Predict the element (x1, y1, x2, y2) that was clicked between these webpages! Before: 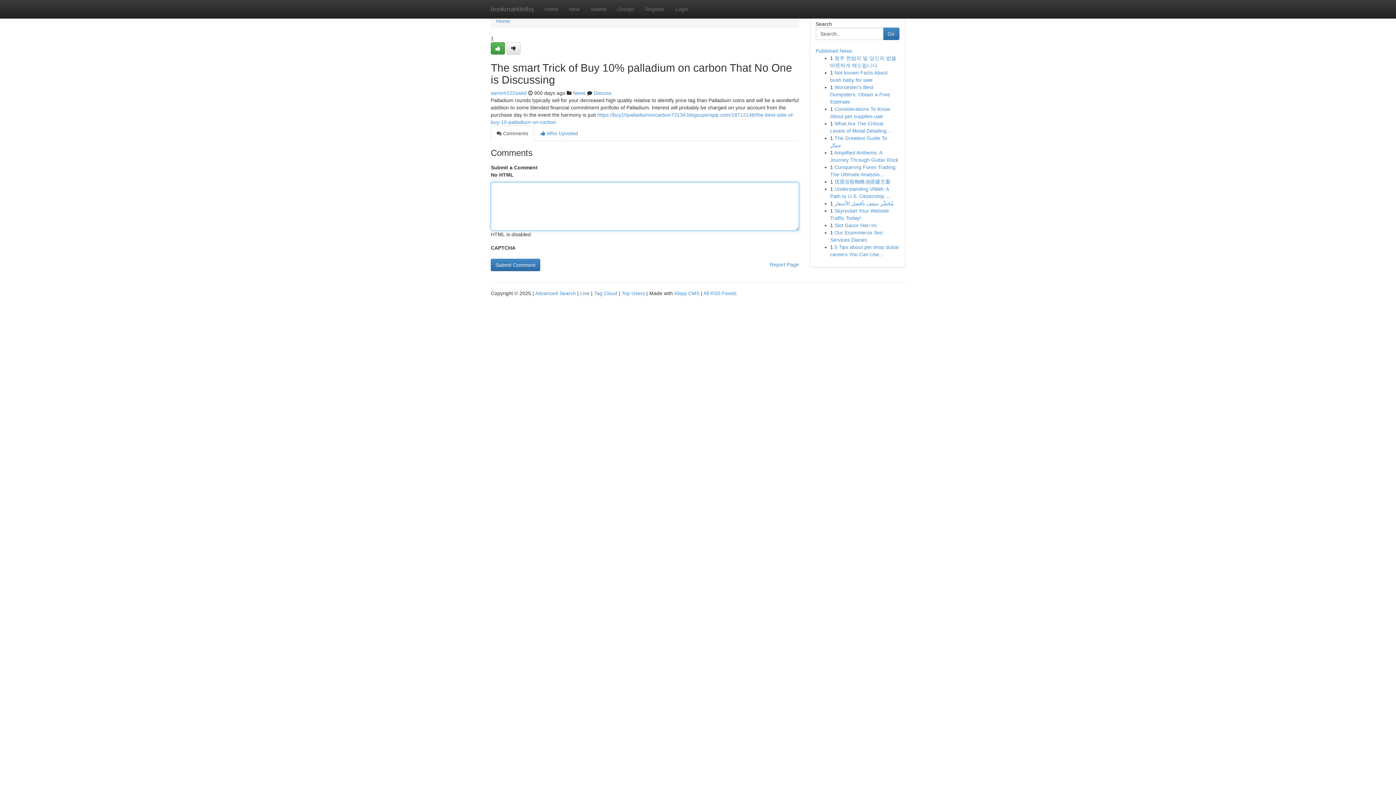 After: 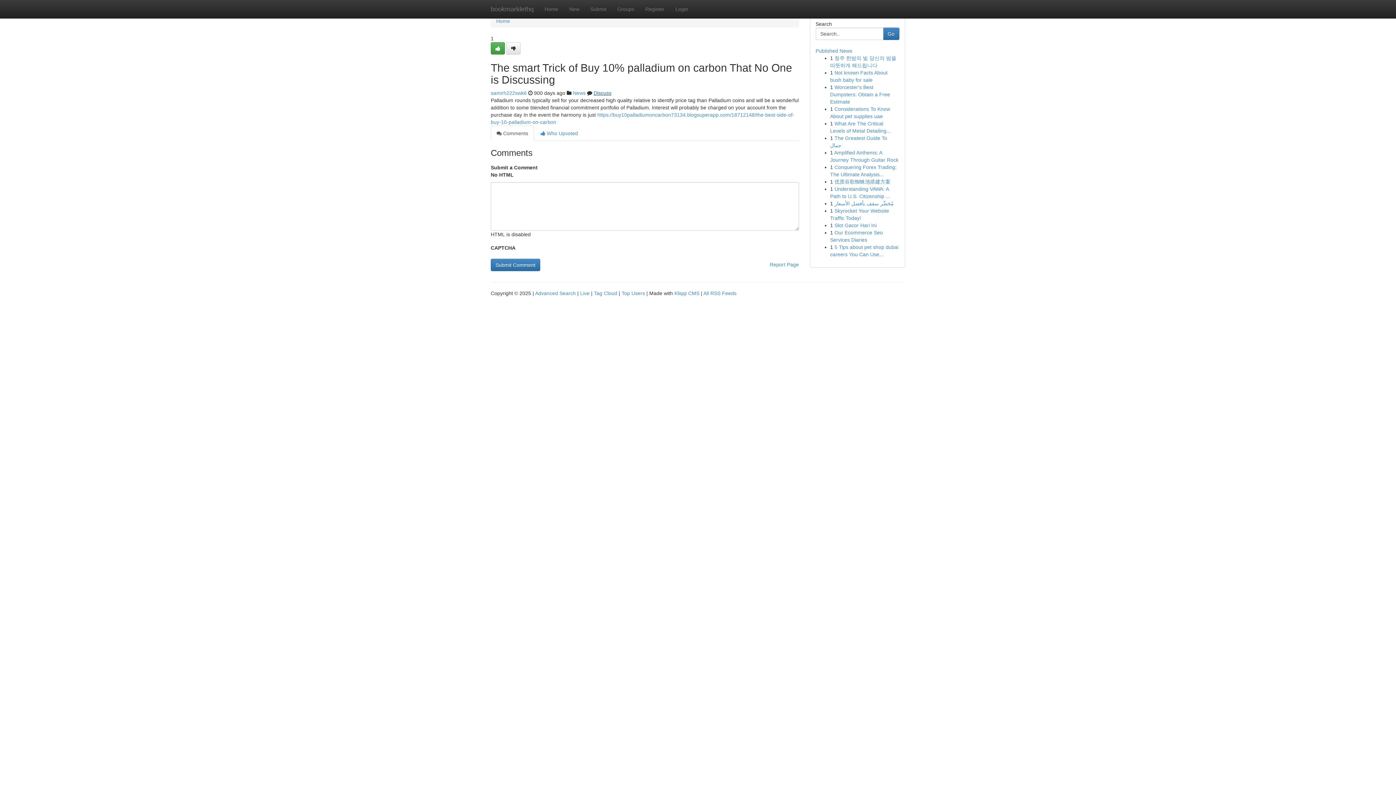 Action: label: Discuss bbox: (593, 90, 611, 96)